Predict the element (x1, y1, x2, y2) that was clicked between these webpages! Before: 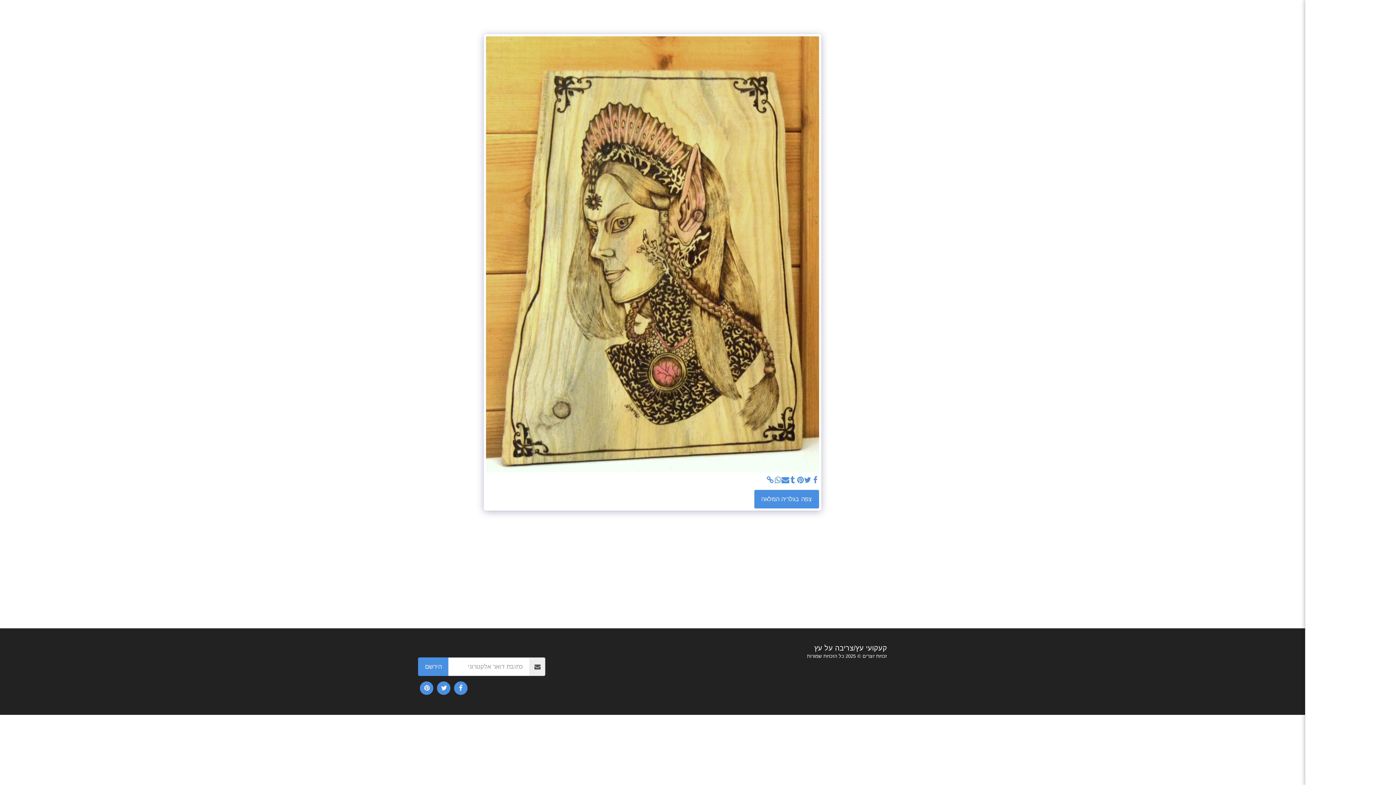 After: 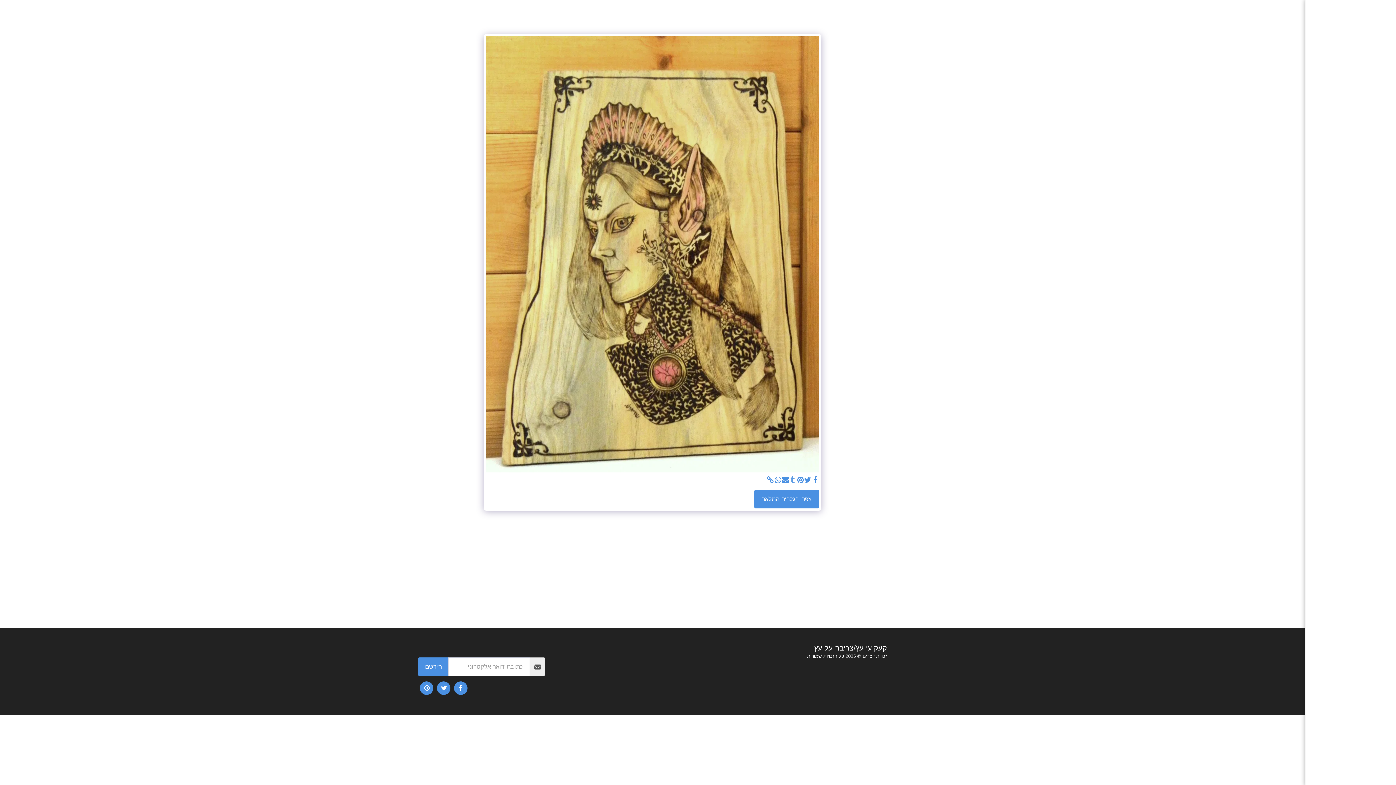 Action: label:   bbox: (789, 476, 796, 484)